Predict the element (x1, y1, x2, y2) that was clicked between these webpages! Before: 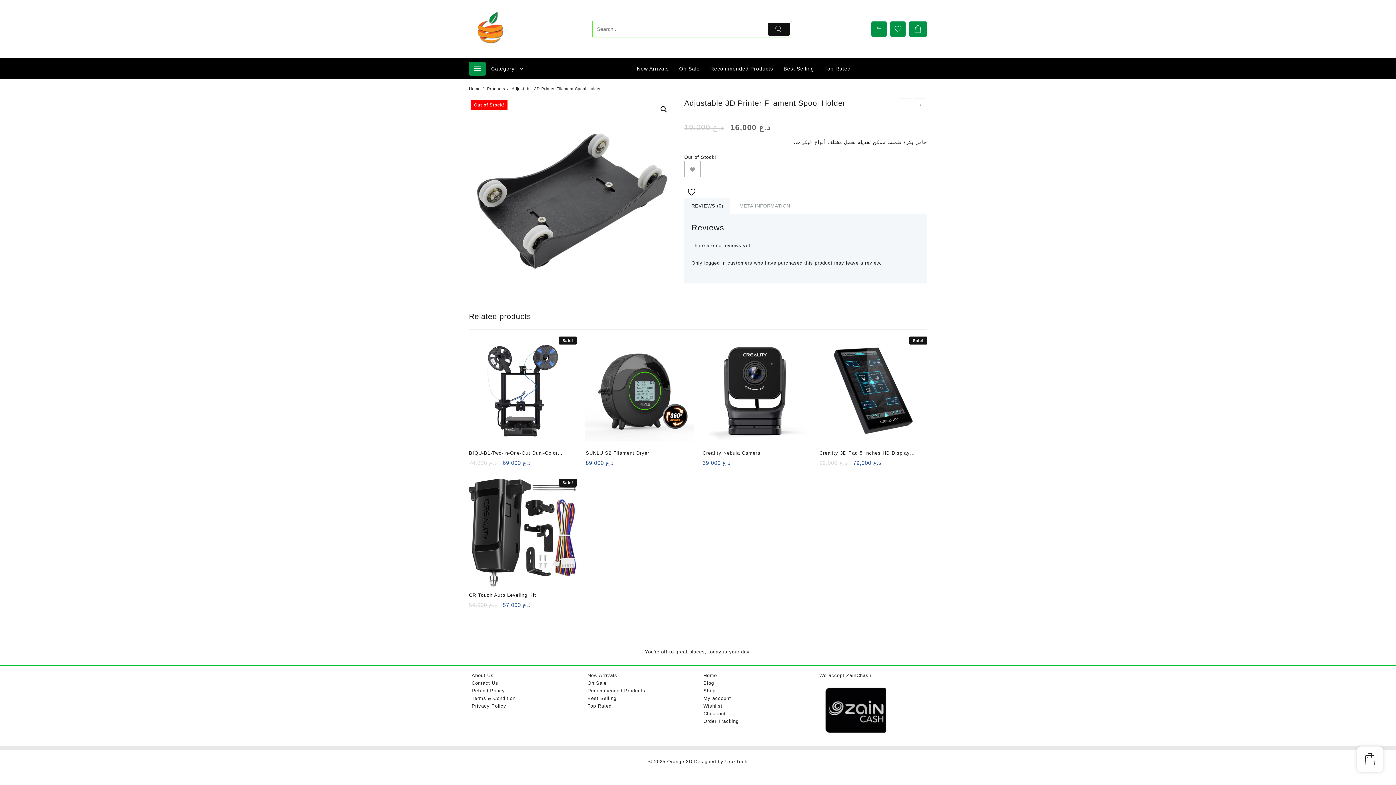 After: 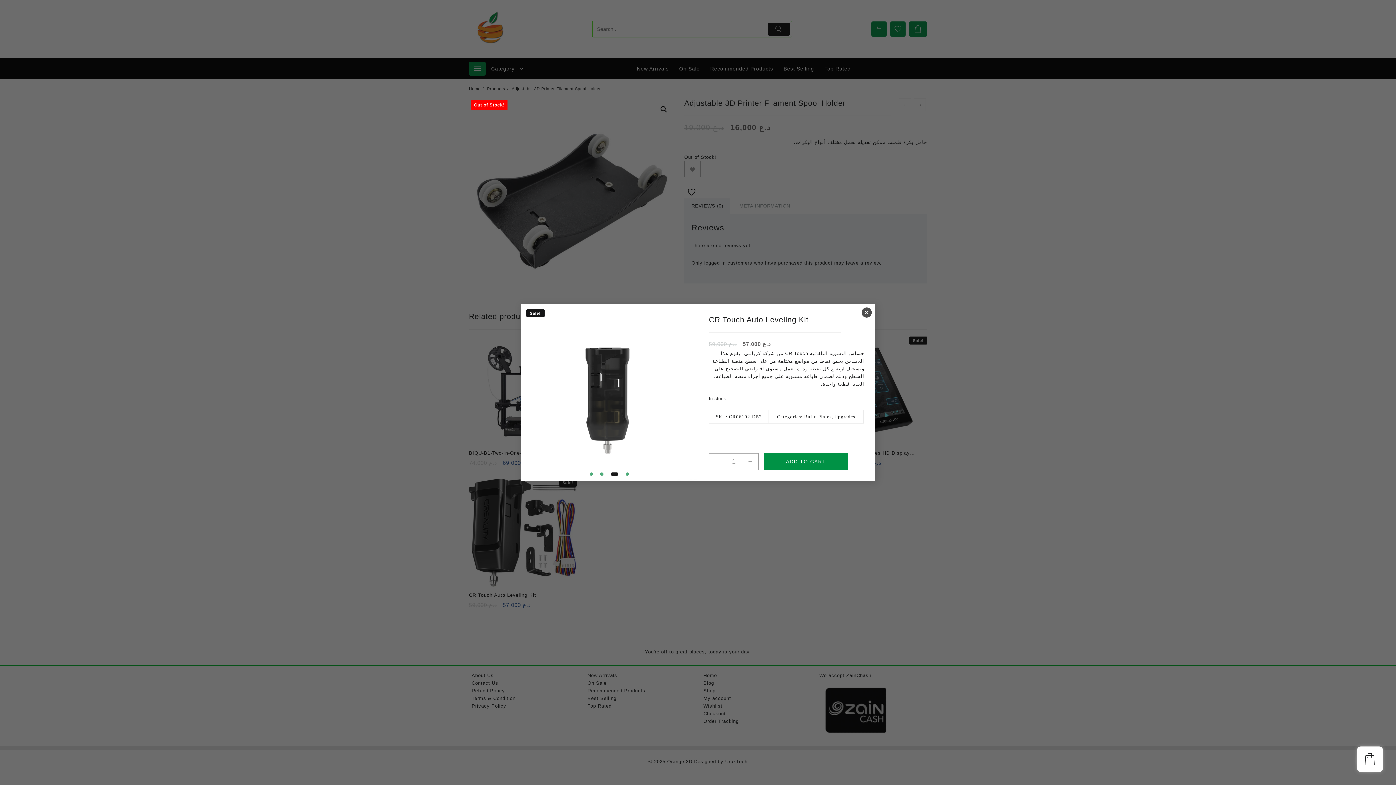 Action: bbox: (483, 601, 496, 614) label: Quick View